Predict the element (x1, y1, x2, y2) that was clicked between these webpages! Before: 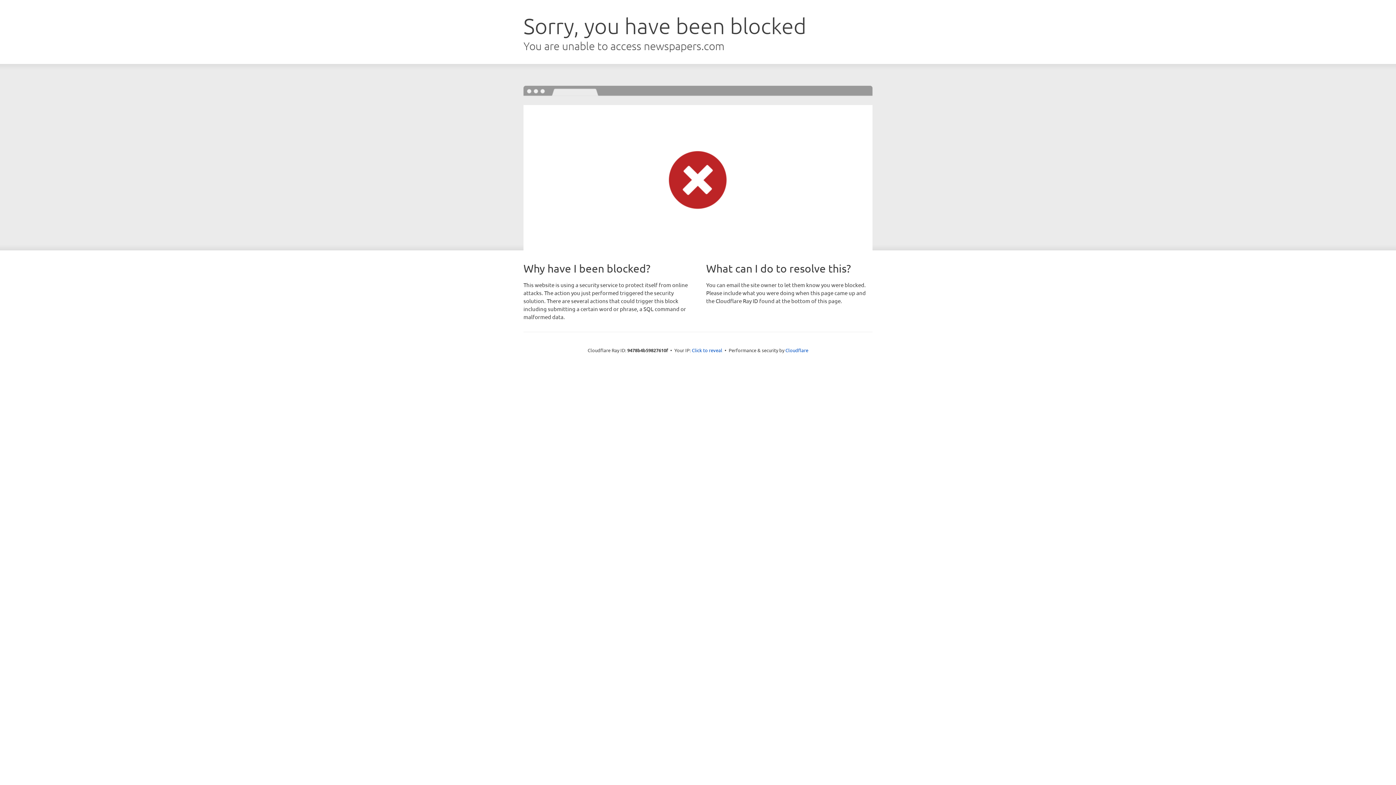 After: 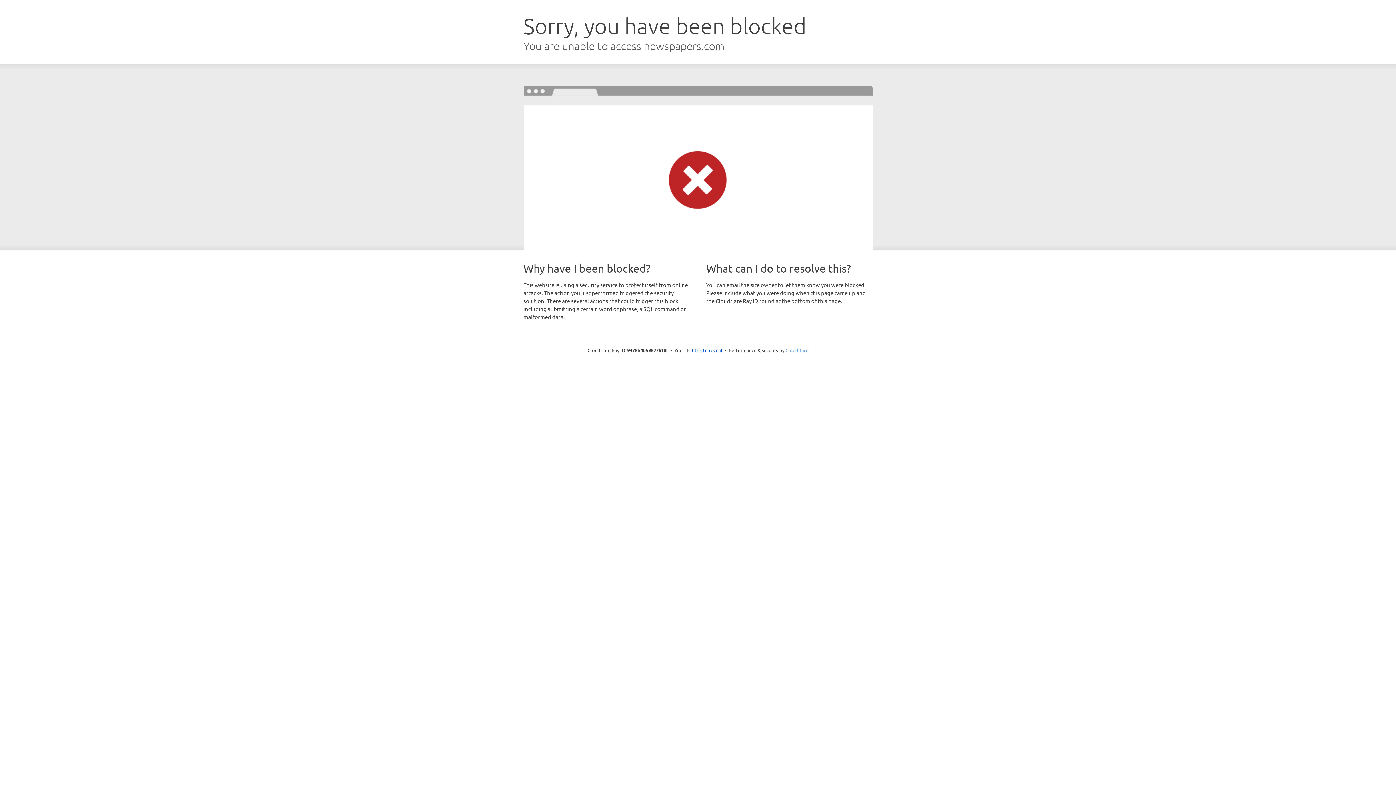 Action: label: Cloudflare bbox: (785, 347, 808, 353)